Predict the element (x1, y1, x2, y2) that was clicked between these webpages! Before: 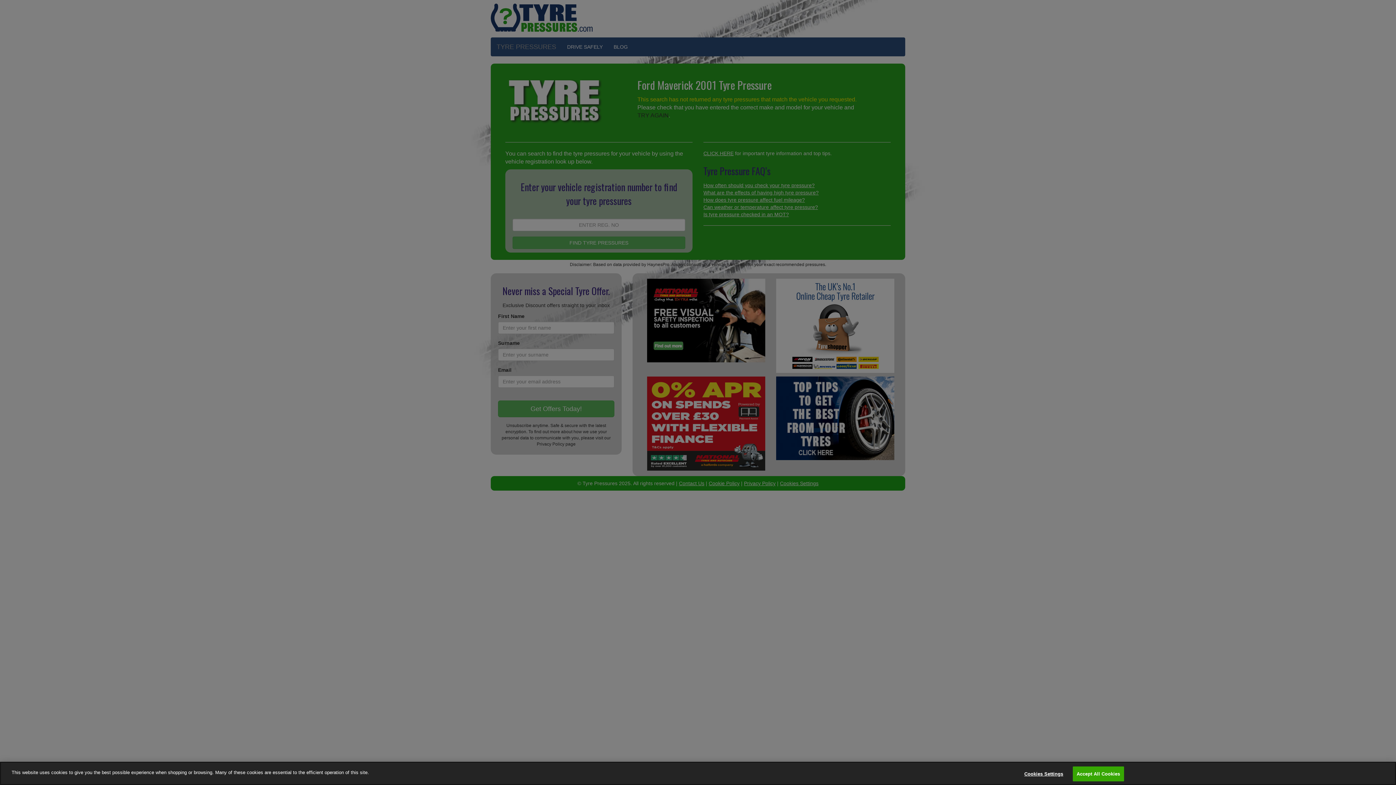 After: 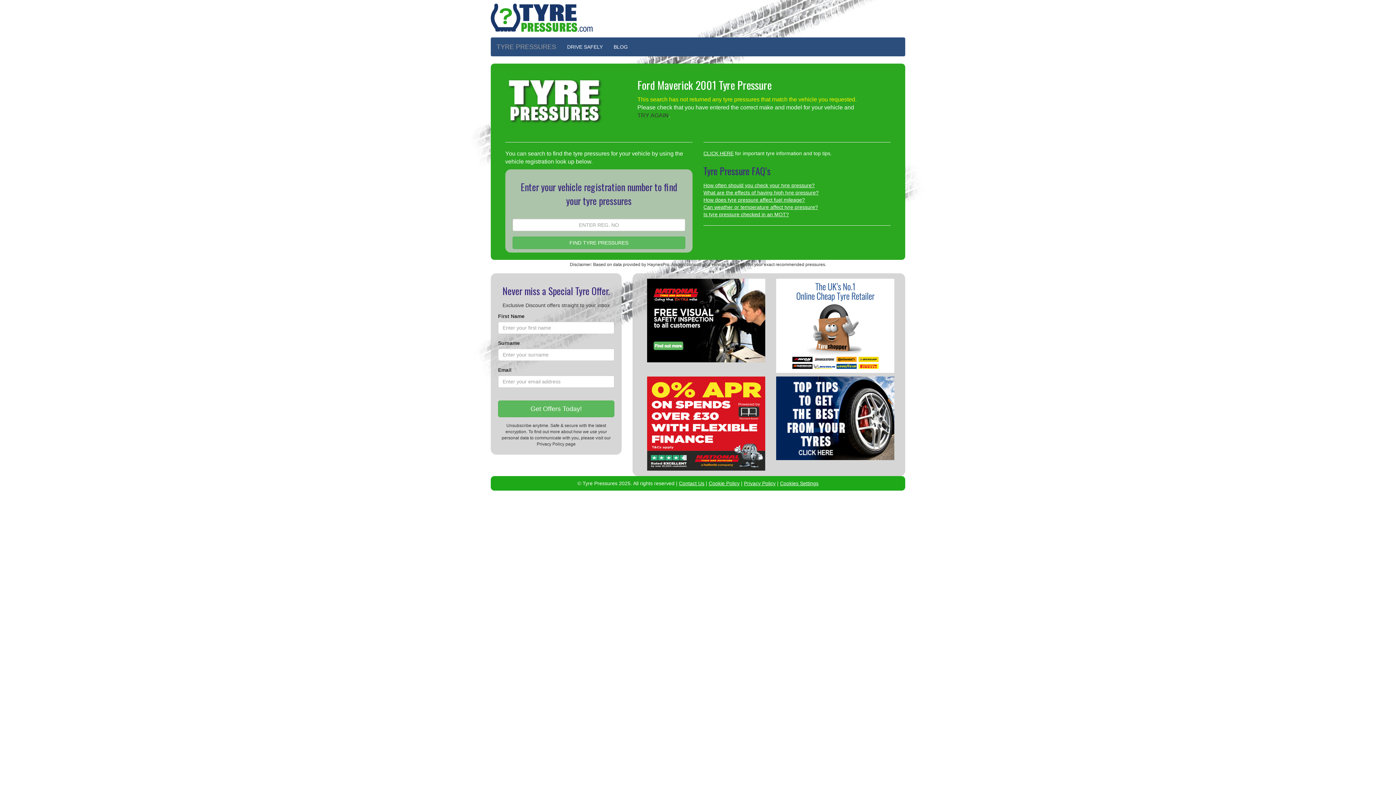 Action: label: Accept All Cookies bbox: (1072, 766, 1124, 781)